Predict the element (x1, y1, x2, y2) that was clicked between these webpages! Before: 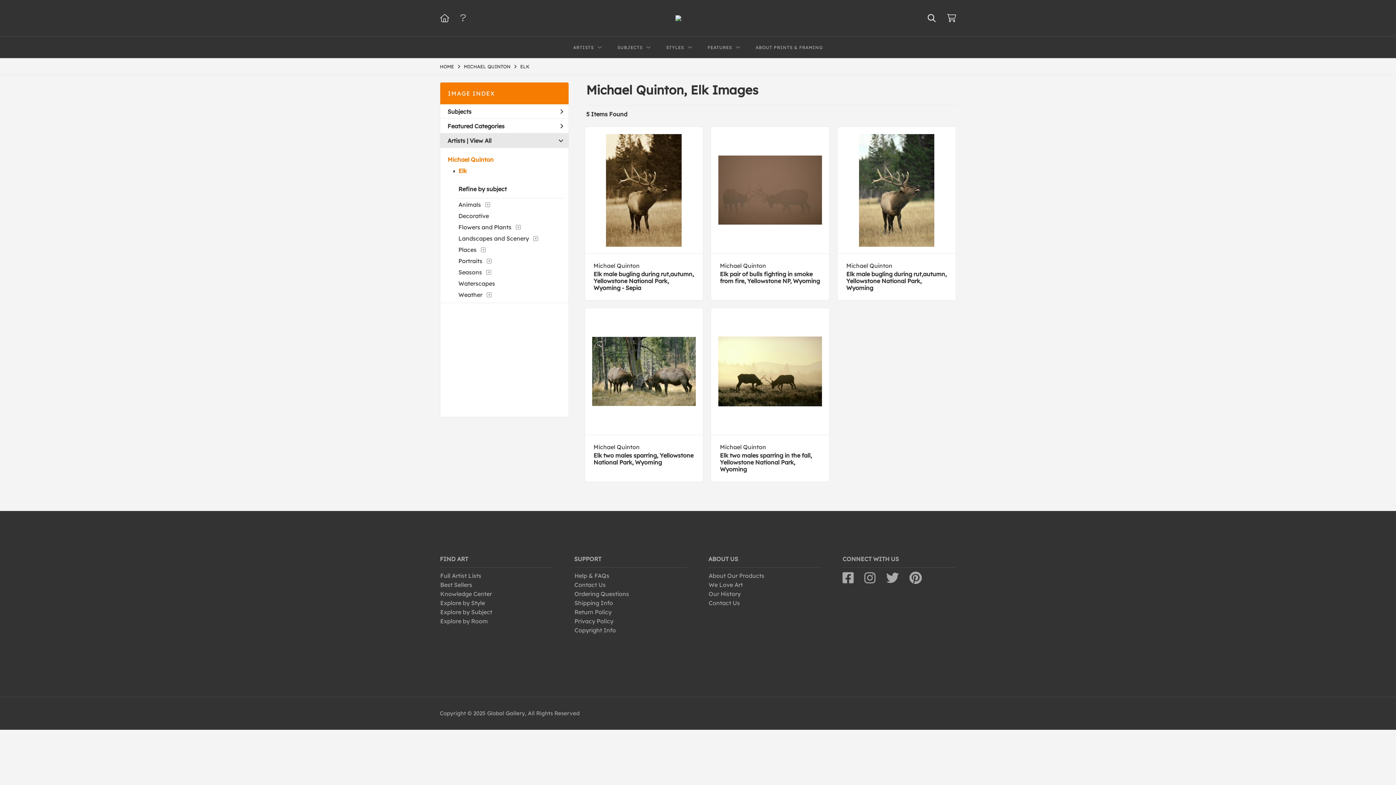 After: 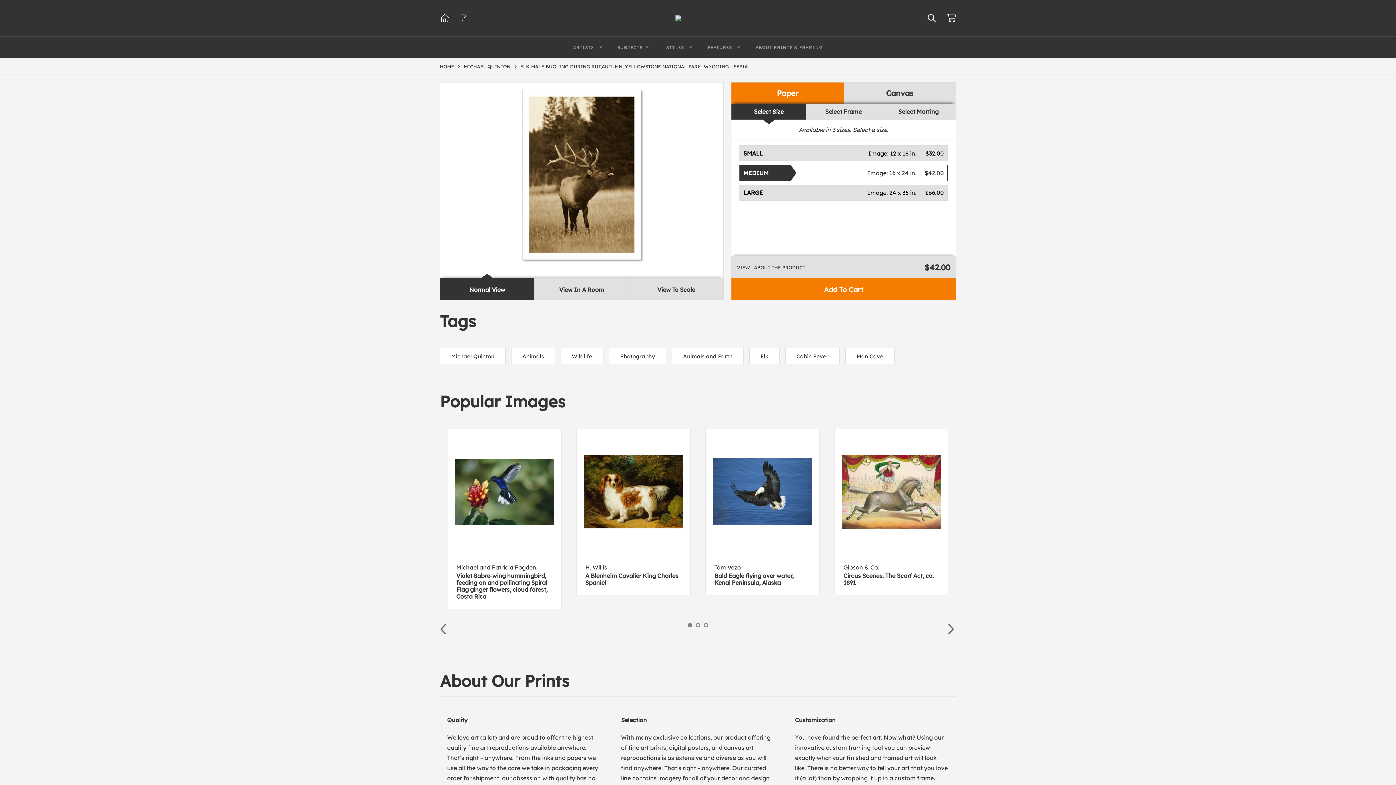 Action: bbox: (606, 134, 681, 246)